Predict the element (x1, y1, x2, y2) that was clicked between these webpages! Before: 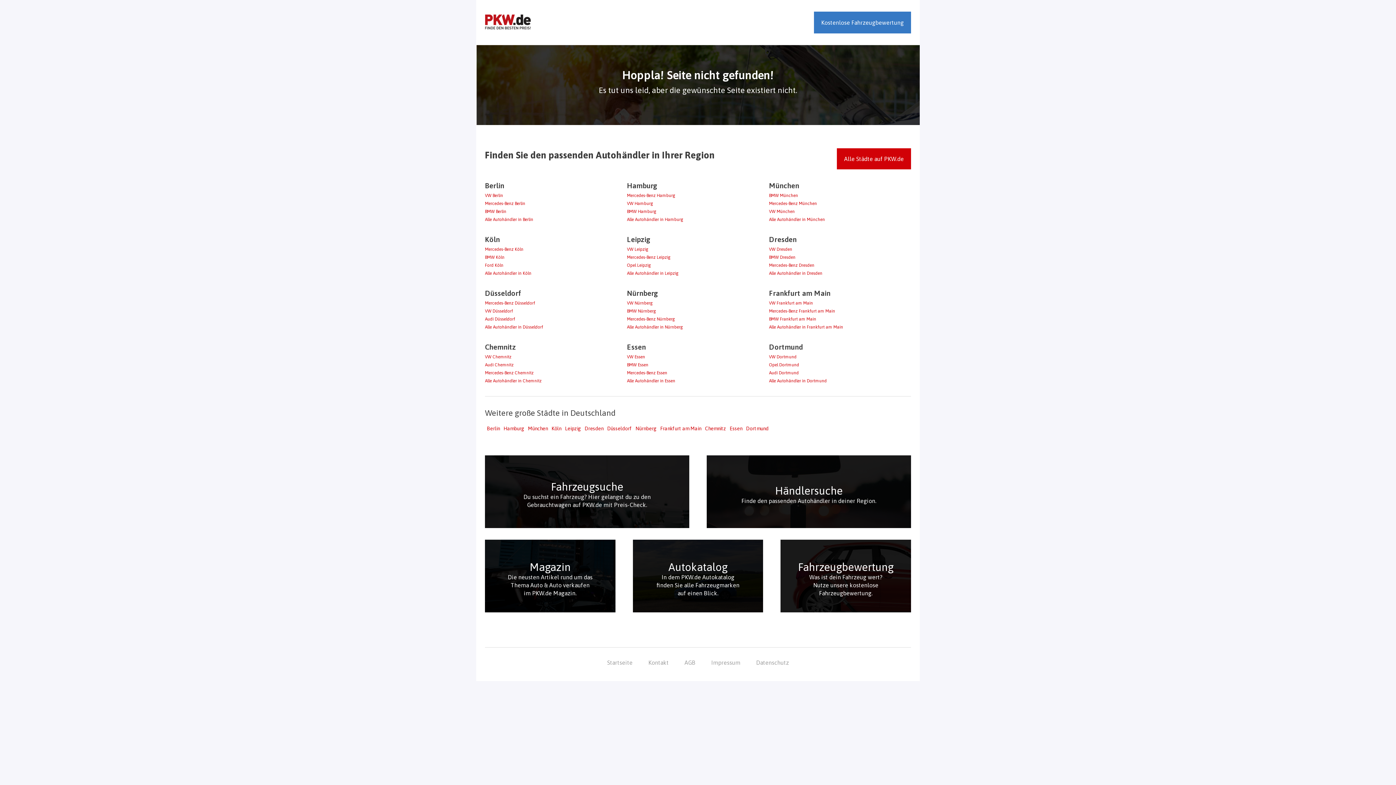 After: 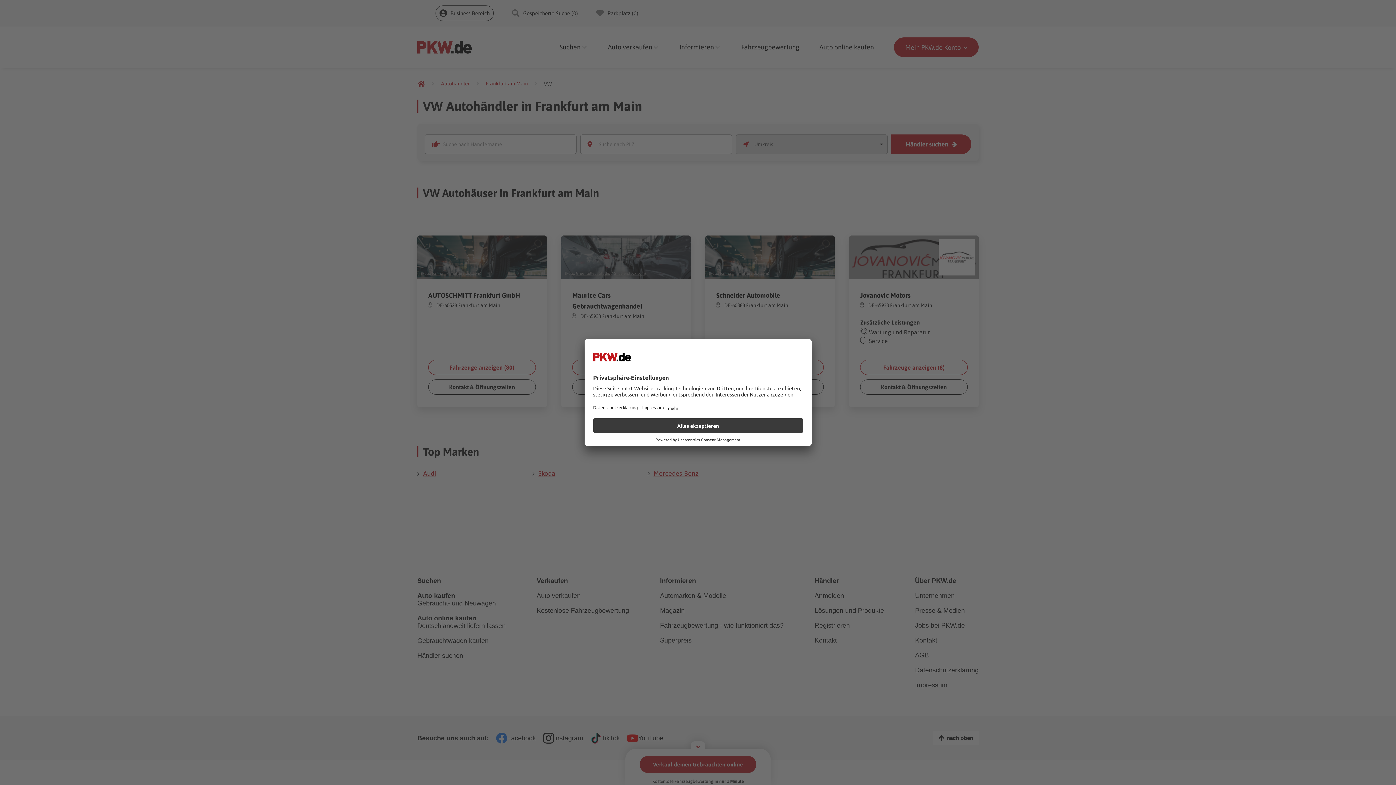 Action: bbox: (769, 300, 813, 305) label: VW Frankfurt am Main